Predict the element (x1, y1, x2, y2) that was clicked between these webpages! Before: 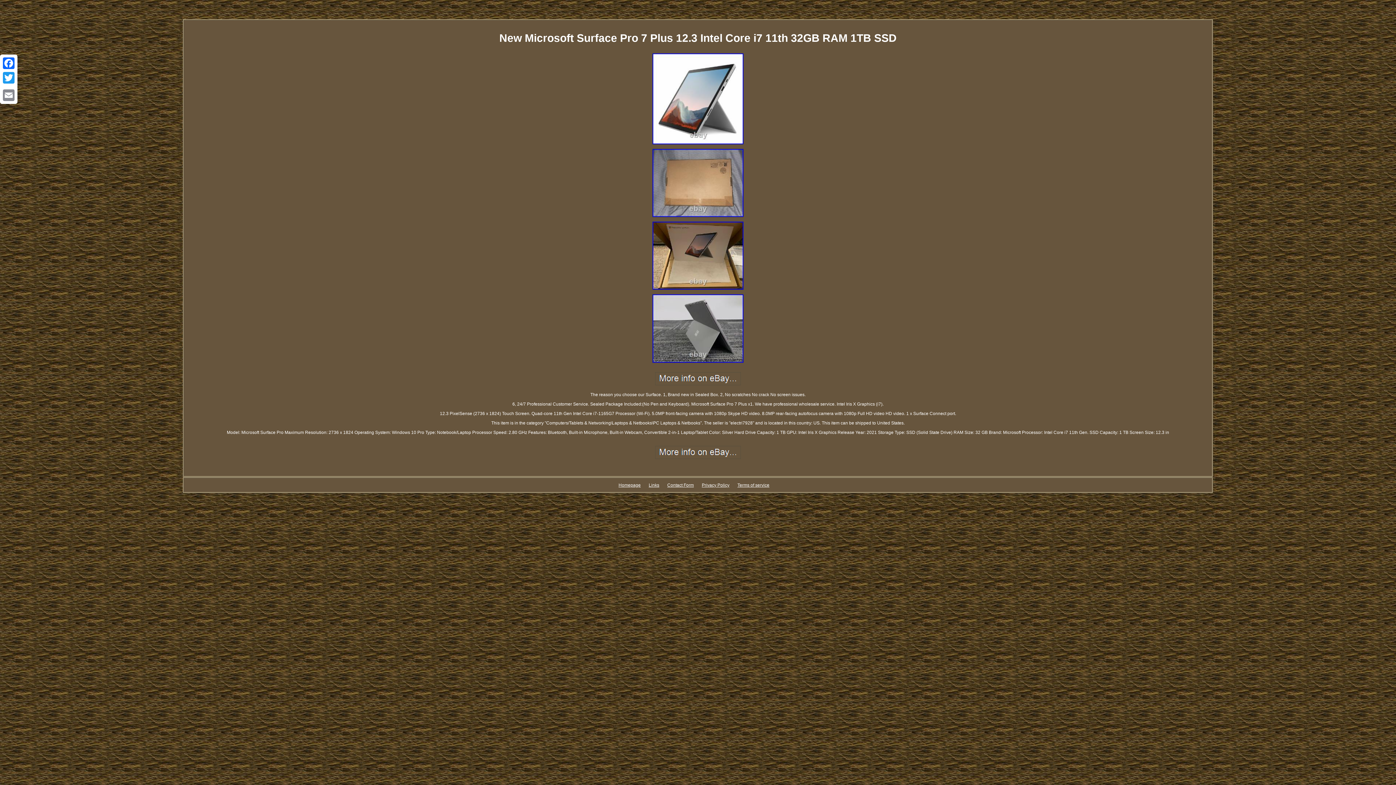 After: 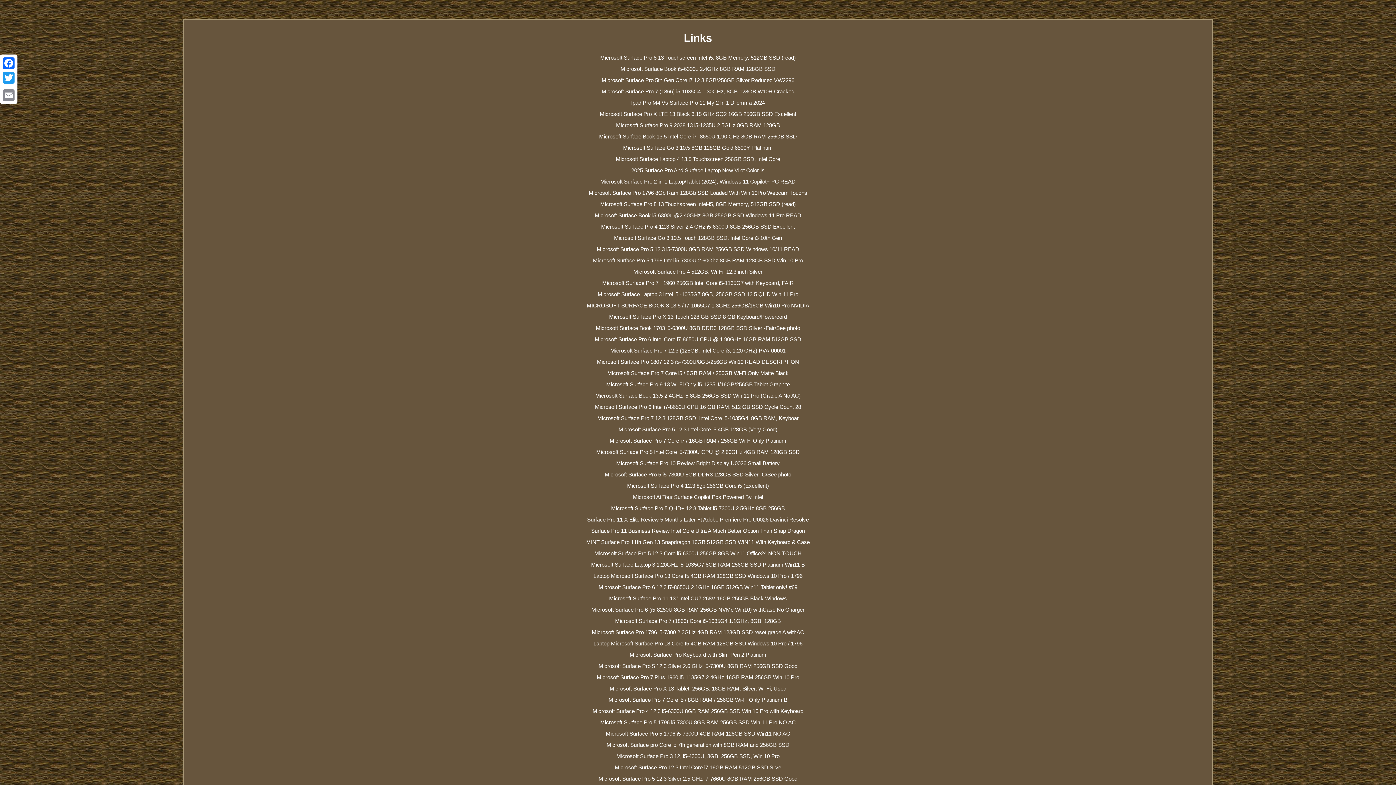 Action: bbox: (648, 482, 659, 488) label: Links